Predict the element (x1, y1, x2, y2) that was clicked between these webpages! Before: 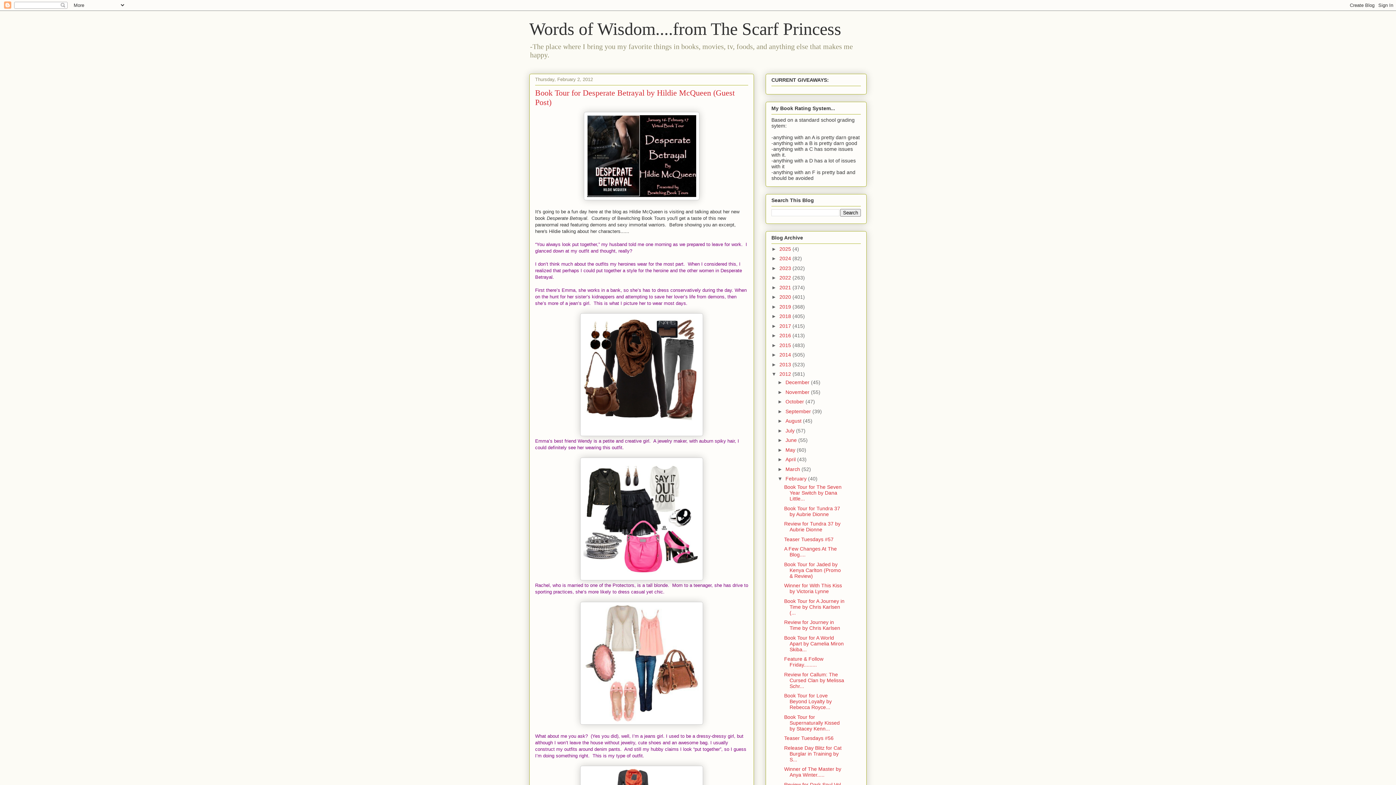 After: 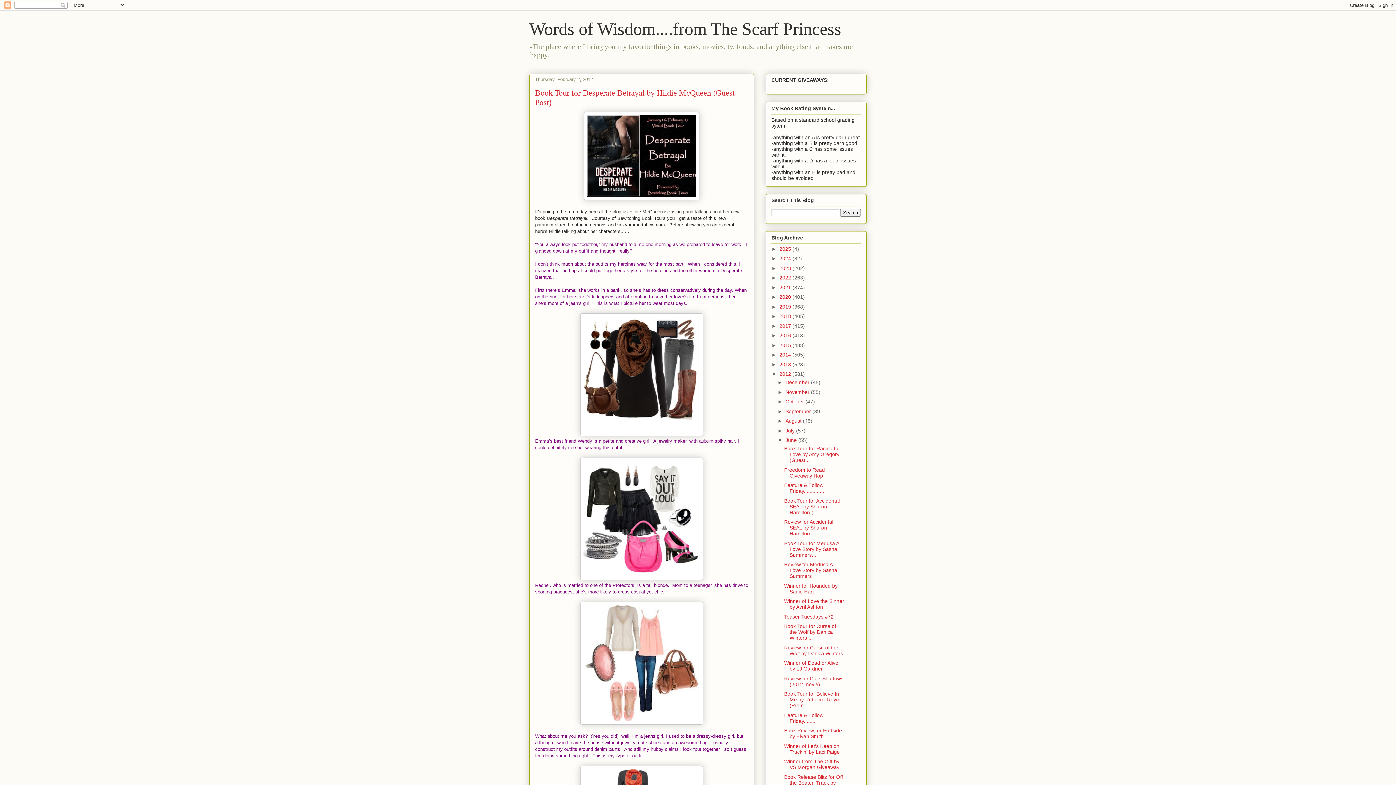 Action: label: ►   bbox: (777, 437, 785, 443)